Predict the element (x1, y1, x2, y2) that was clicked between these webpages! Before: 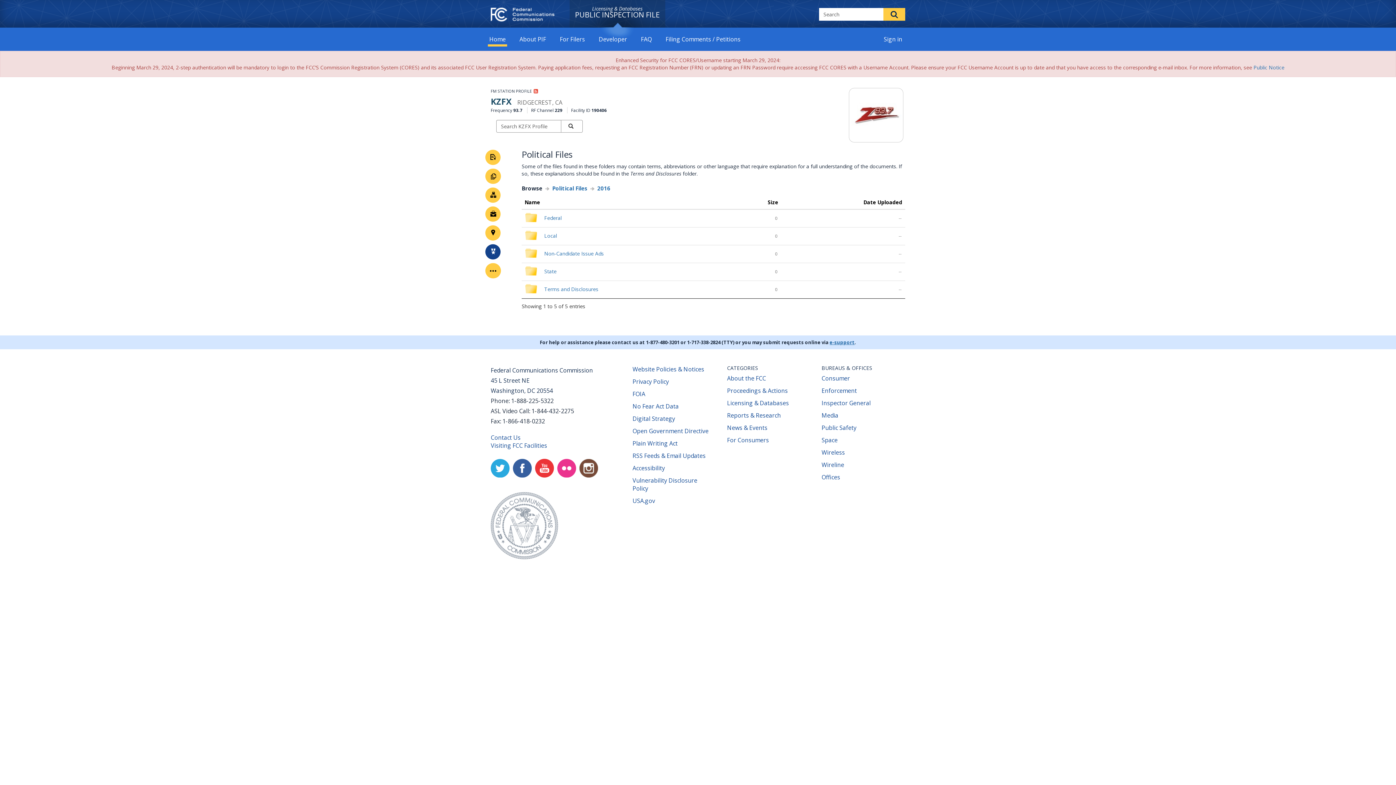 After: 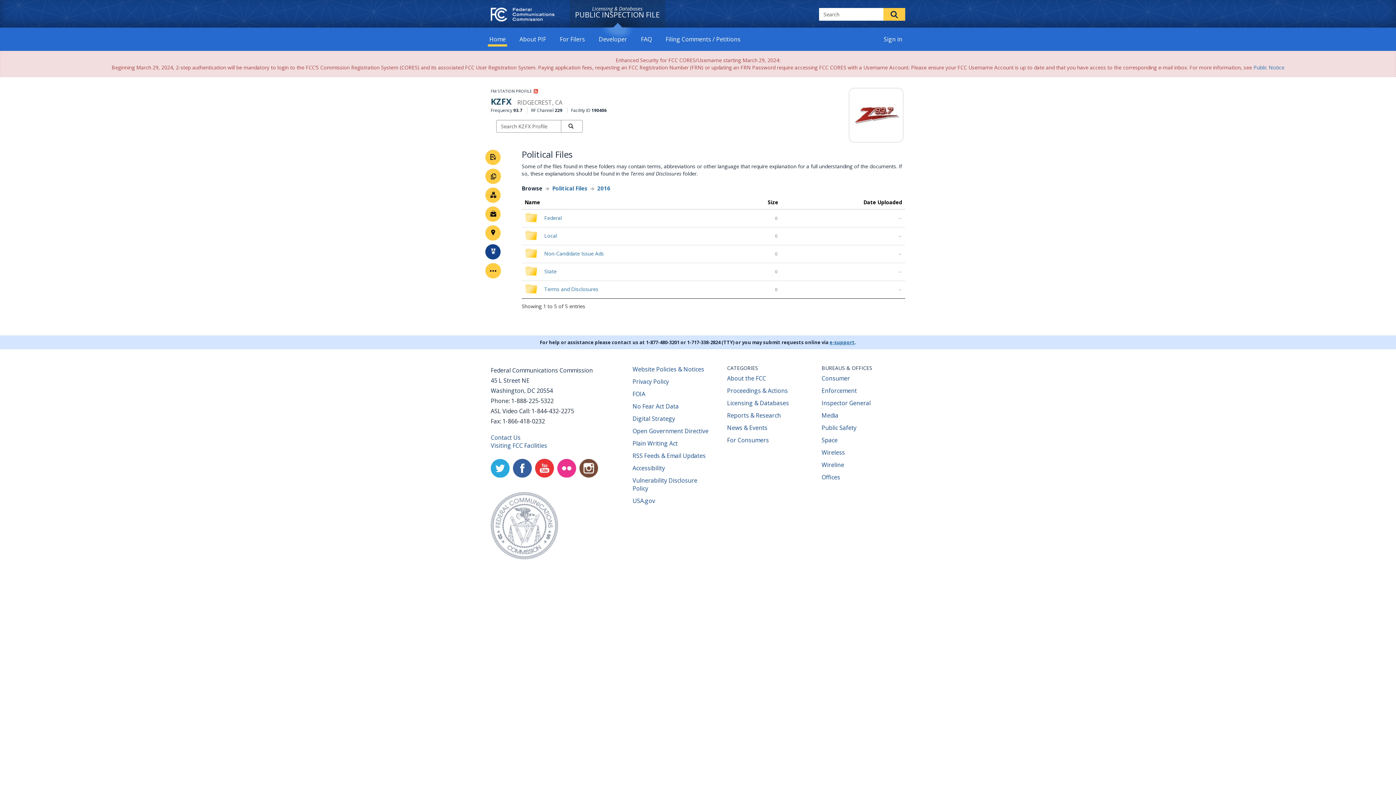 Action: bbox: (513, 458, 532, 477) label: Facebook
(opens new window)